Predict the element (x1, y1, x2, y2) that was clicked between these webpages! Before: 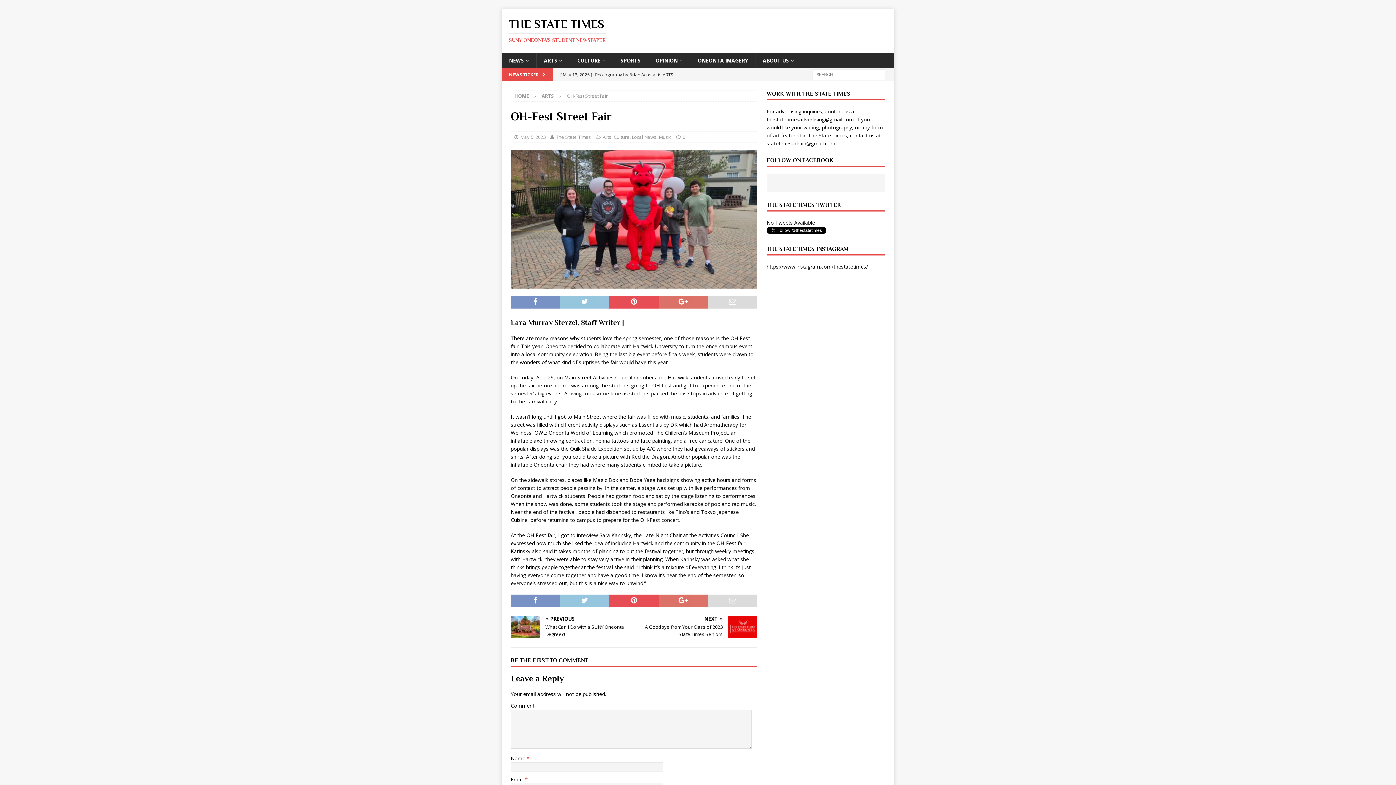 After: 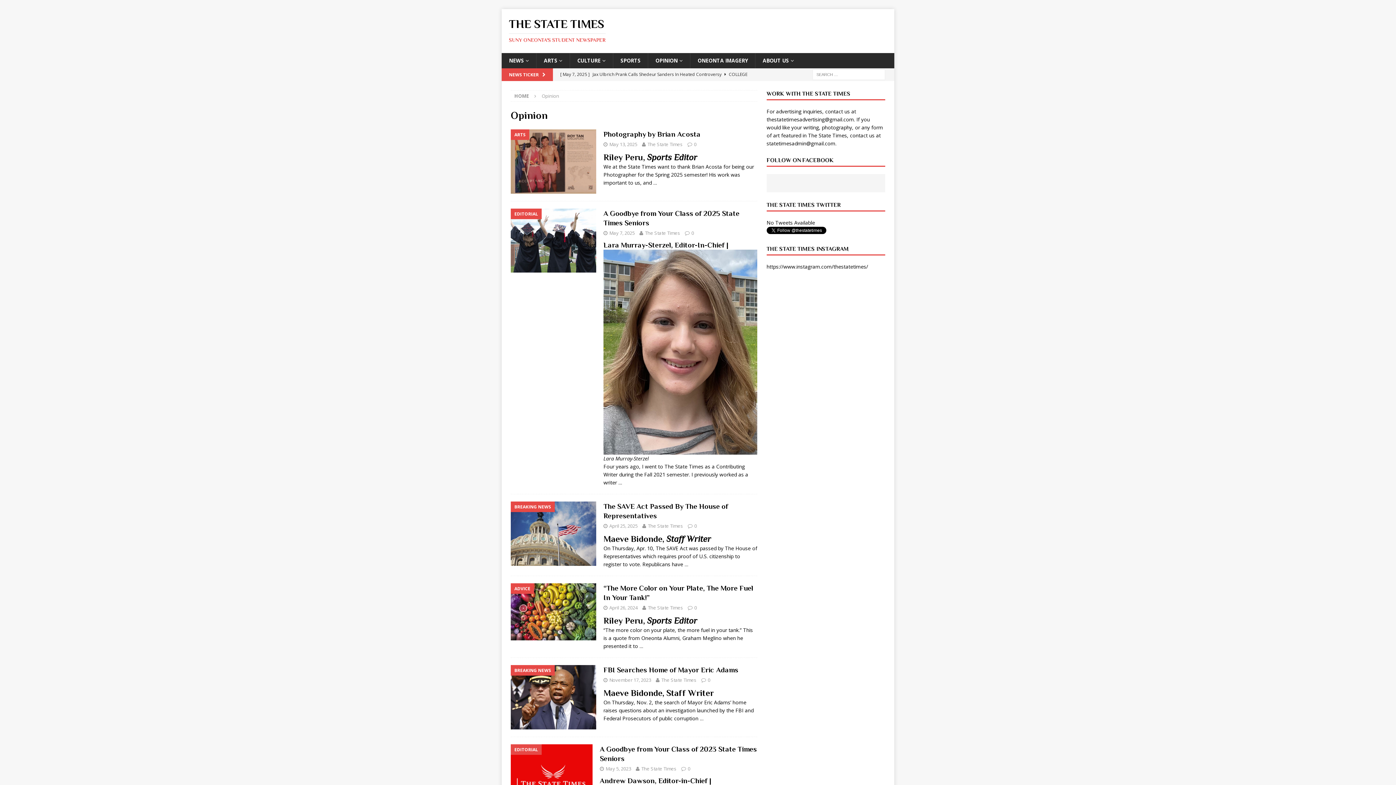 Action: label: OPINION bbox: (648, 53, 690, 68)